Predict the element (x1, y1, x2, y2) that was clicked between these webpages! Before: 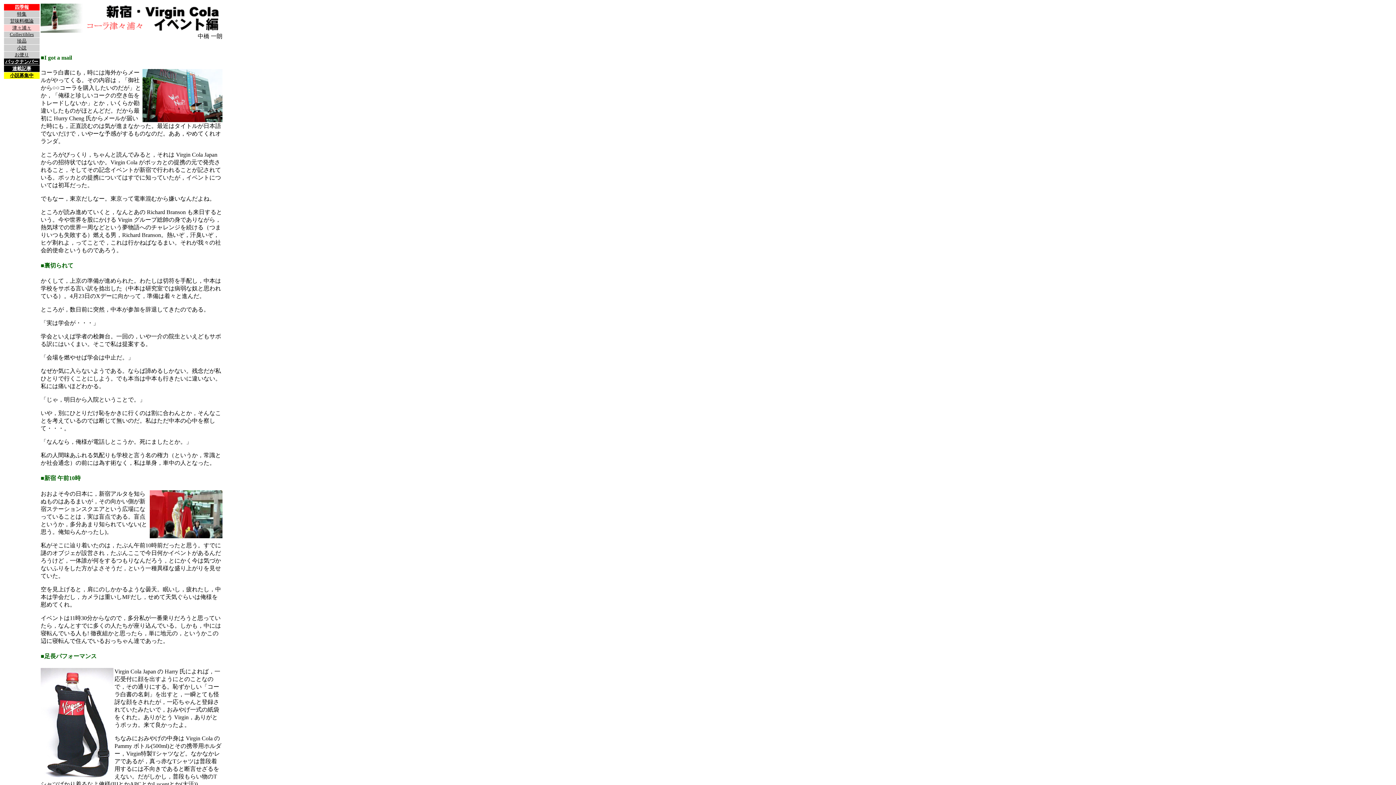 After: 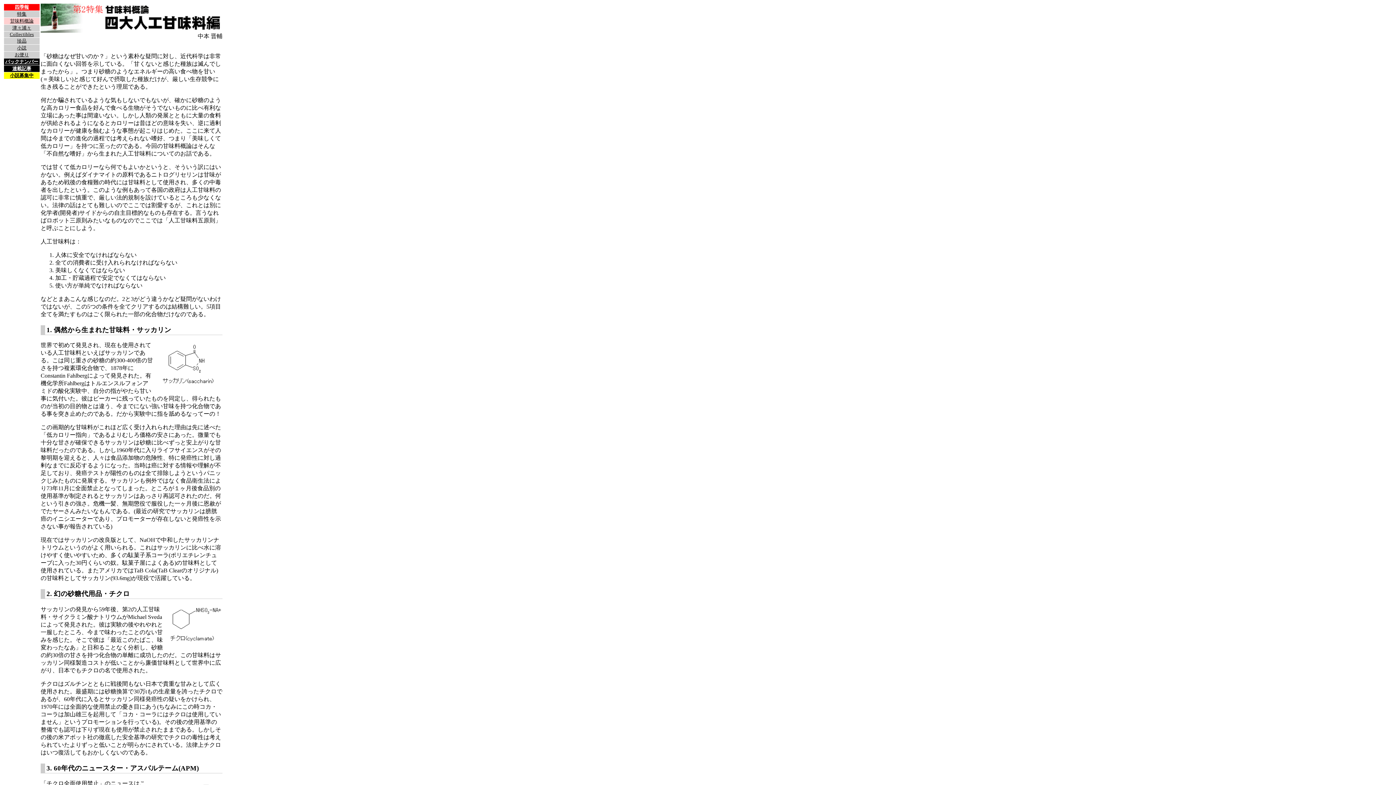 Action: bbox: (10, 17, 33, 23) label: 甘味料概論